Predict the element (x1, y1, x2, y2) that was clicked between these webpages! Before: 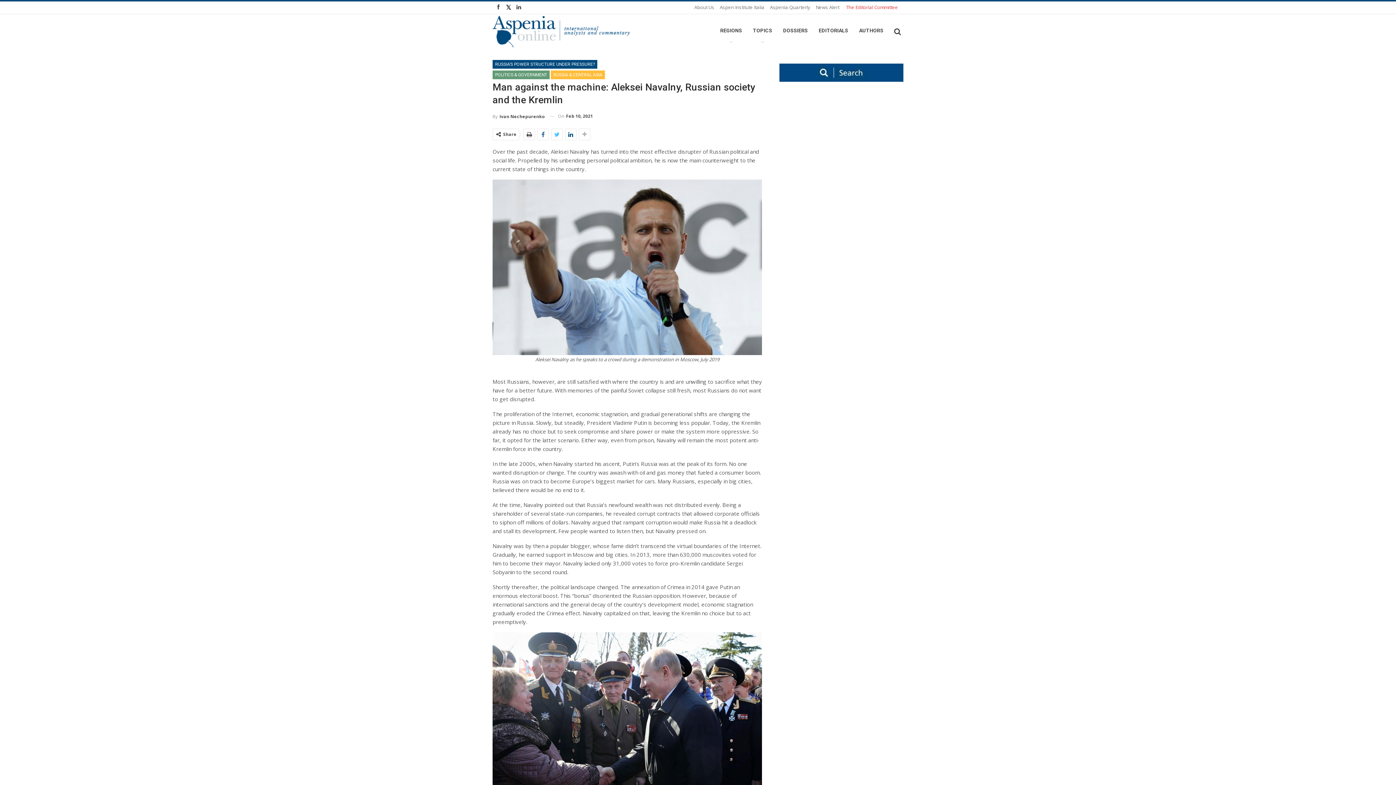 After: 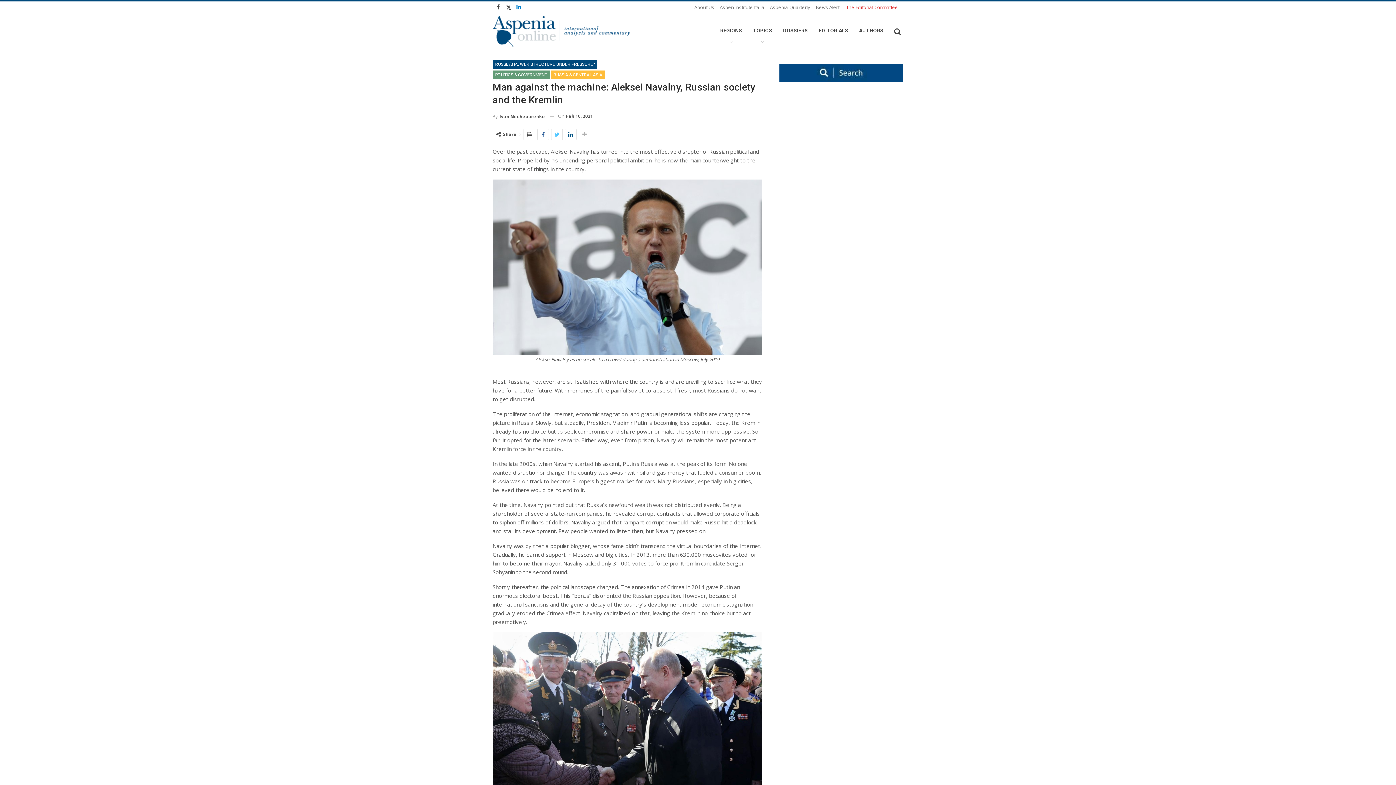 Action: bbox: (514, 4, 523, 9)